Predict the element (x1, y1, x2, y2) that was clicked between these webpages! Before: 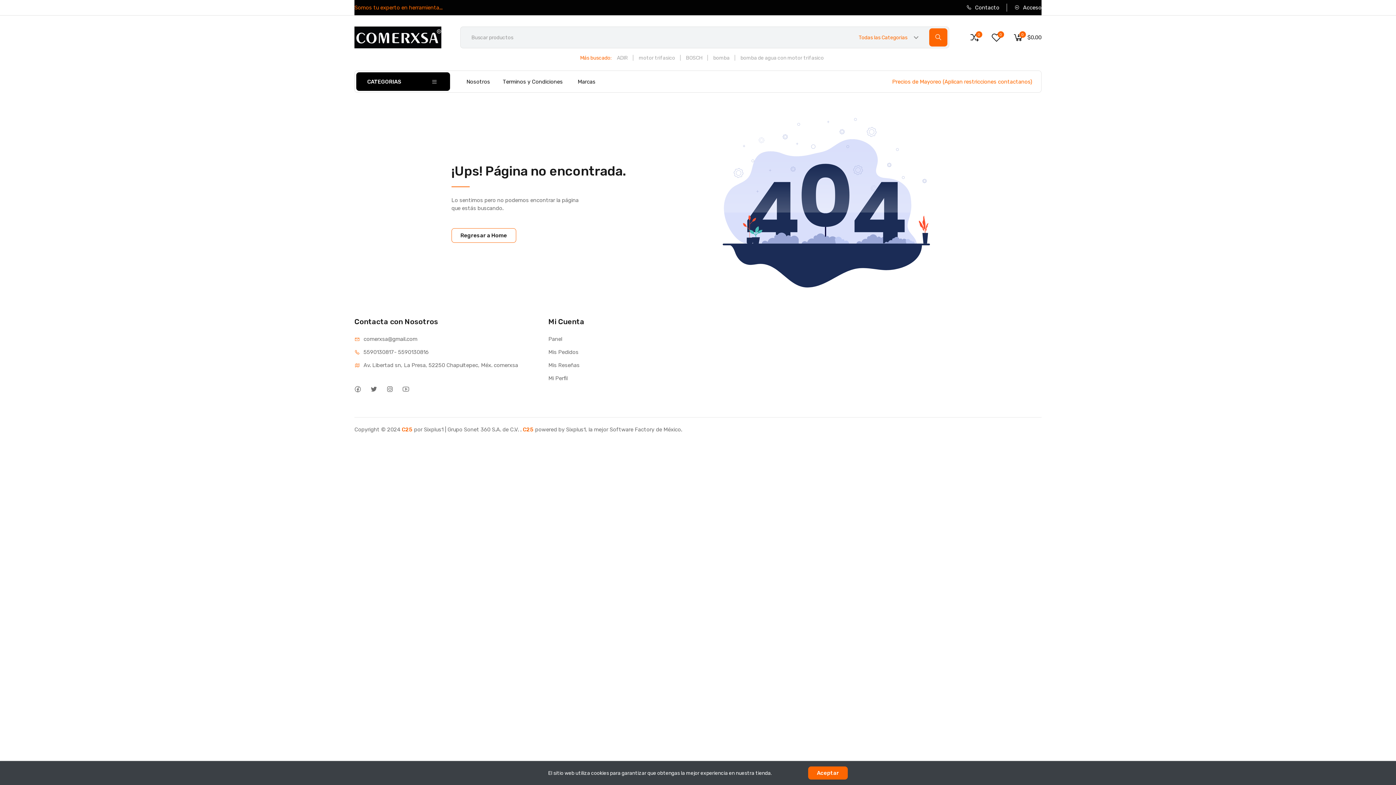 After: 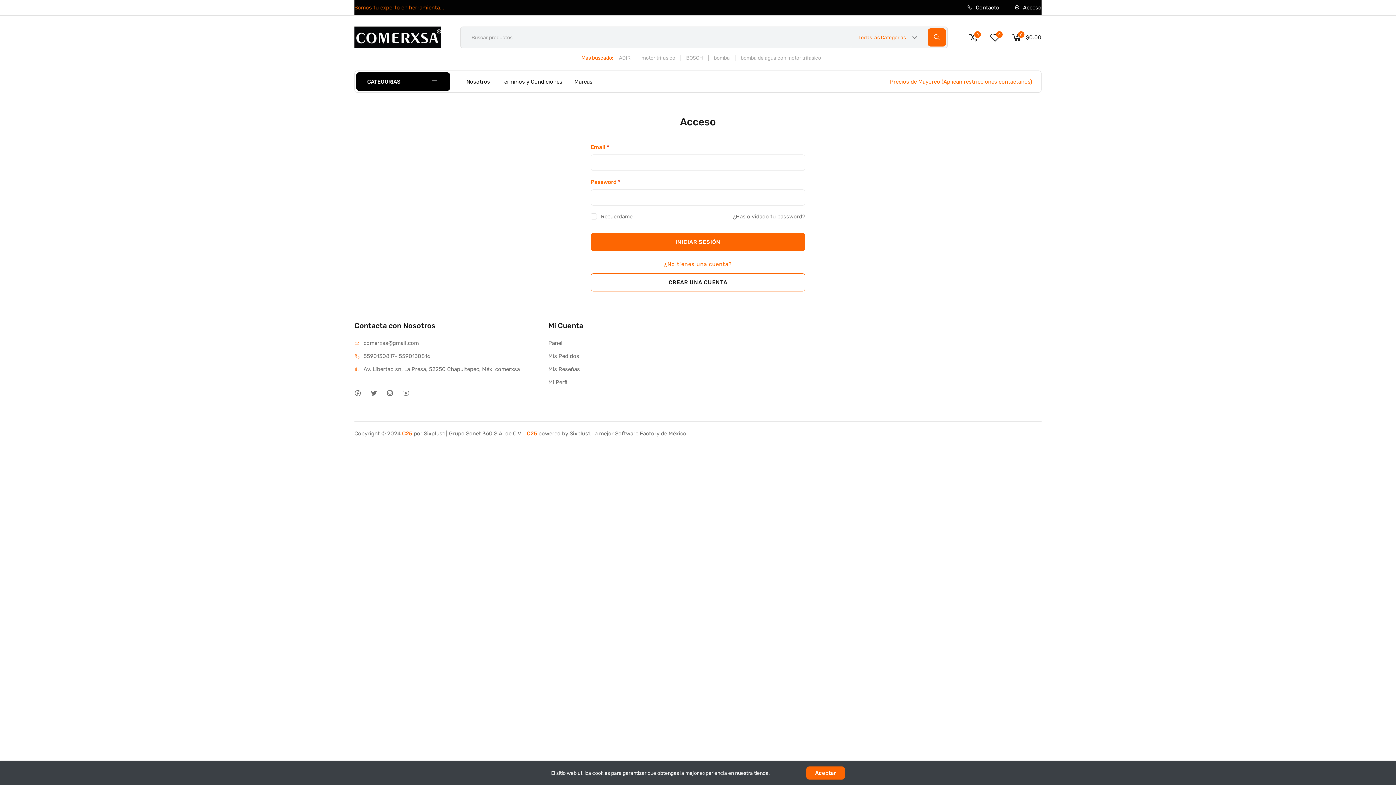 Action: label: 0 bbox: (991, 26, 1005, 48)